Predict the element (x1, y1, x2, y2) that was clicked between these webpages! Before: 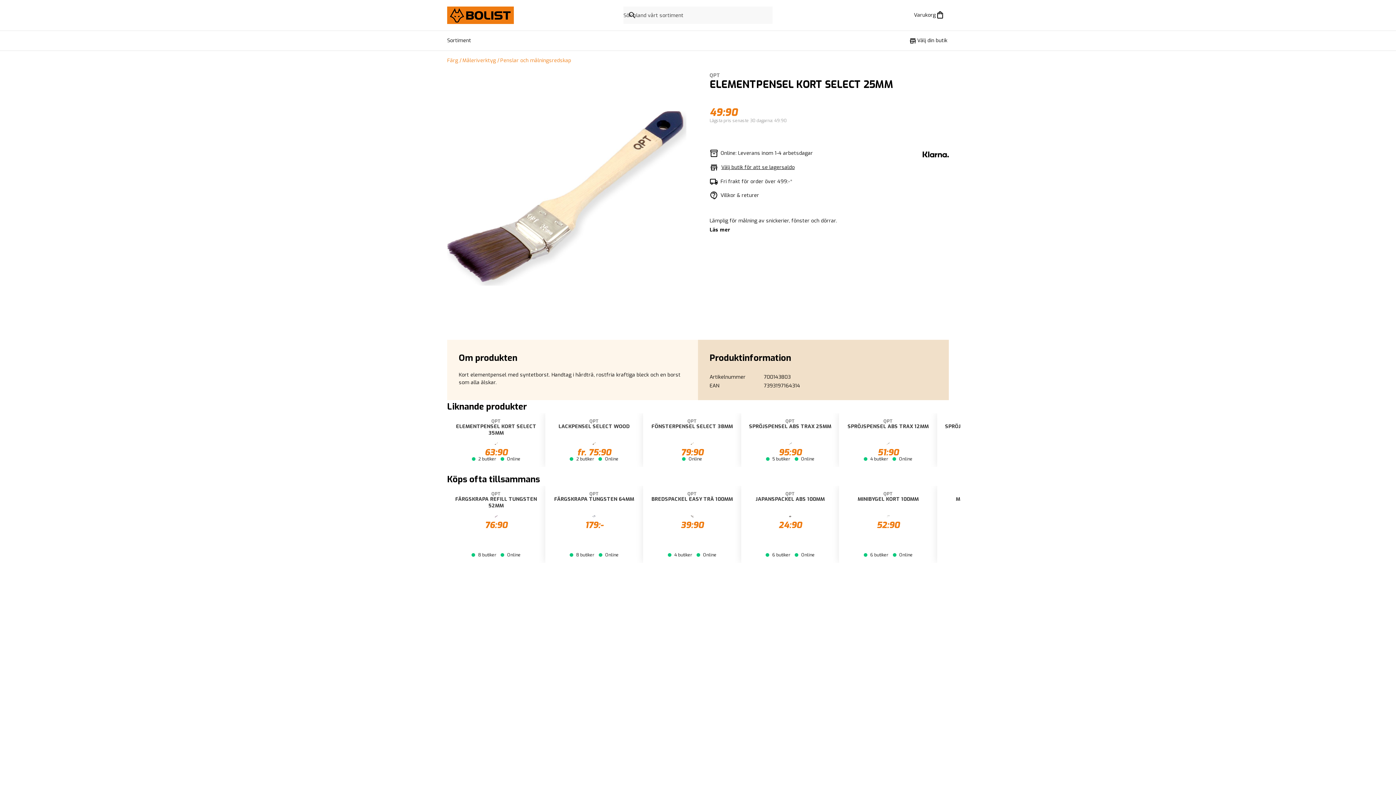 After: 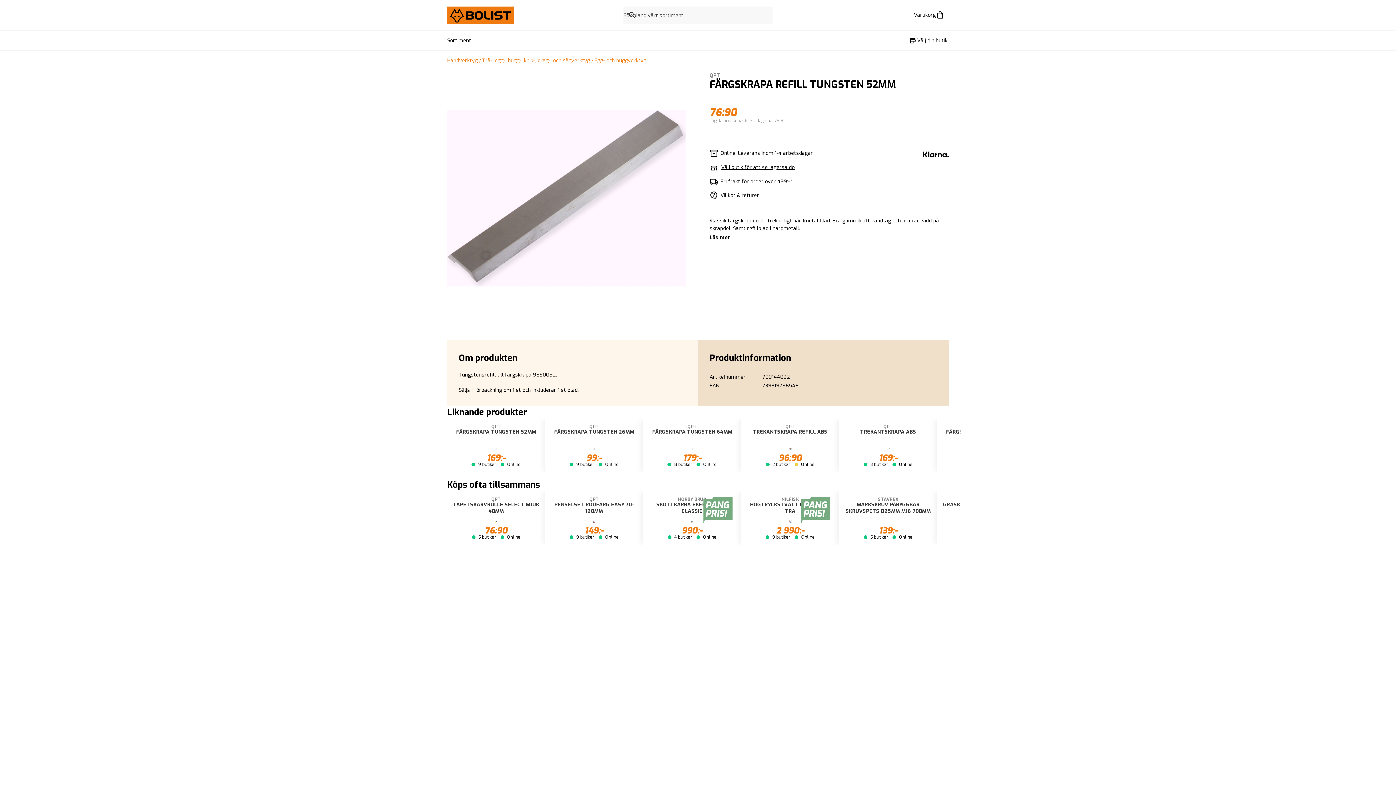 Action: bbox: (447, 486, 545, 563) label: Gå till produktsidan för Färgskrapa refill tungsten 52MM